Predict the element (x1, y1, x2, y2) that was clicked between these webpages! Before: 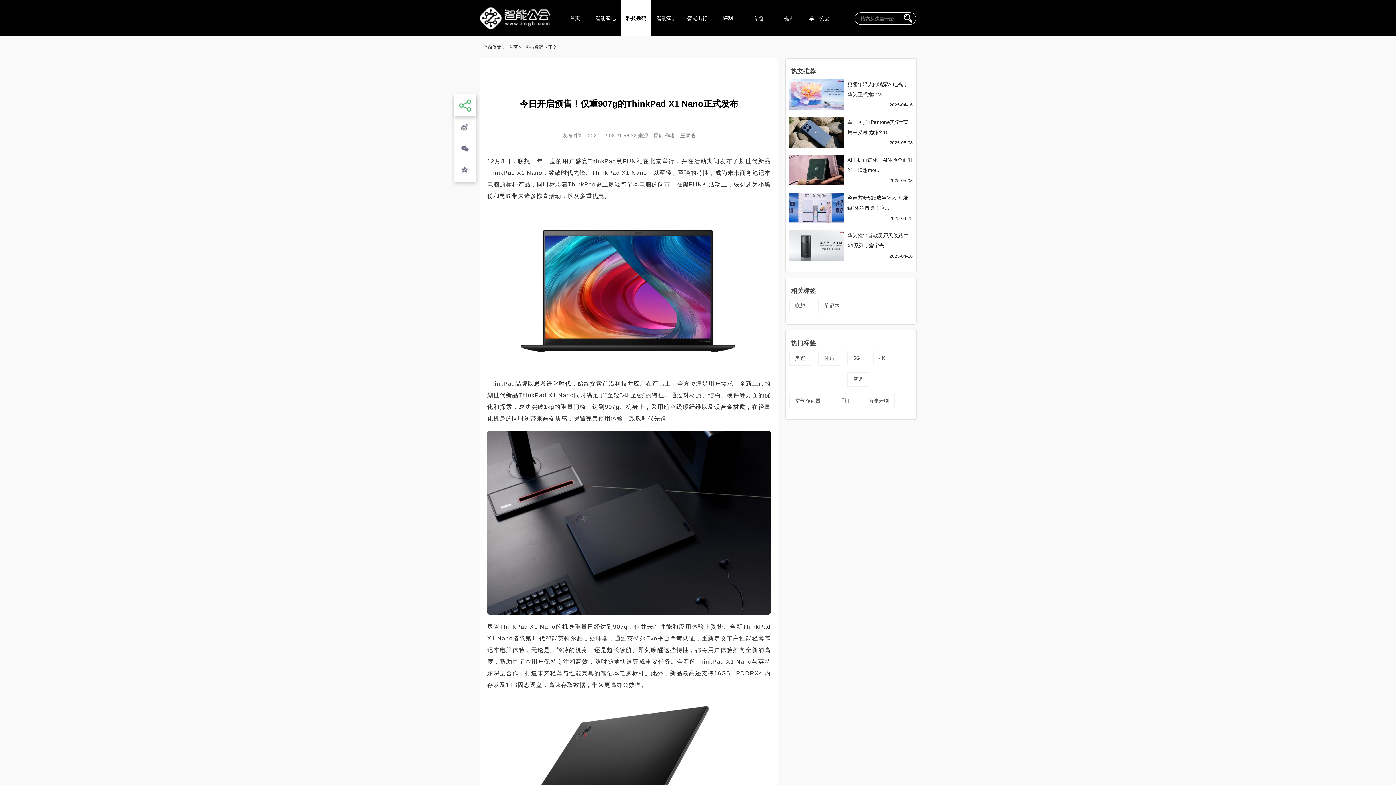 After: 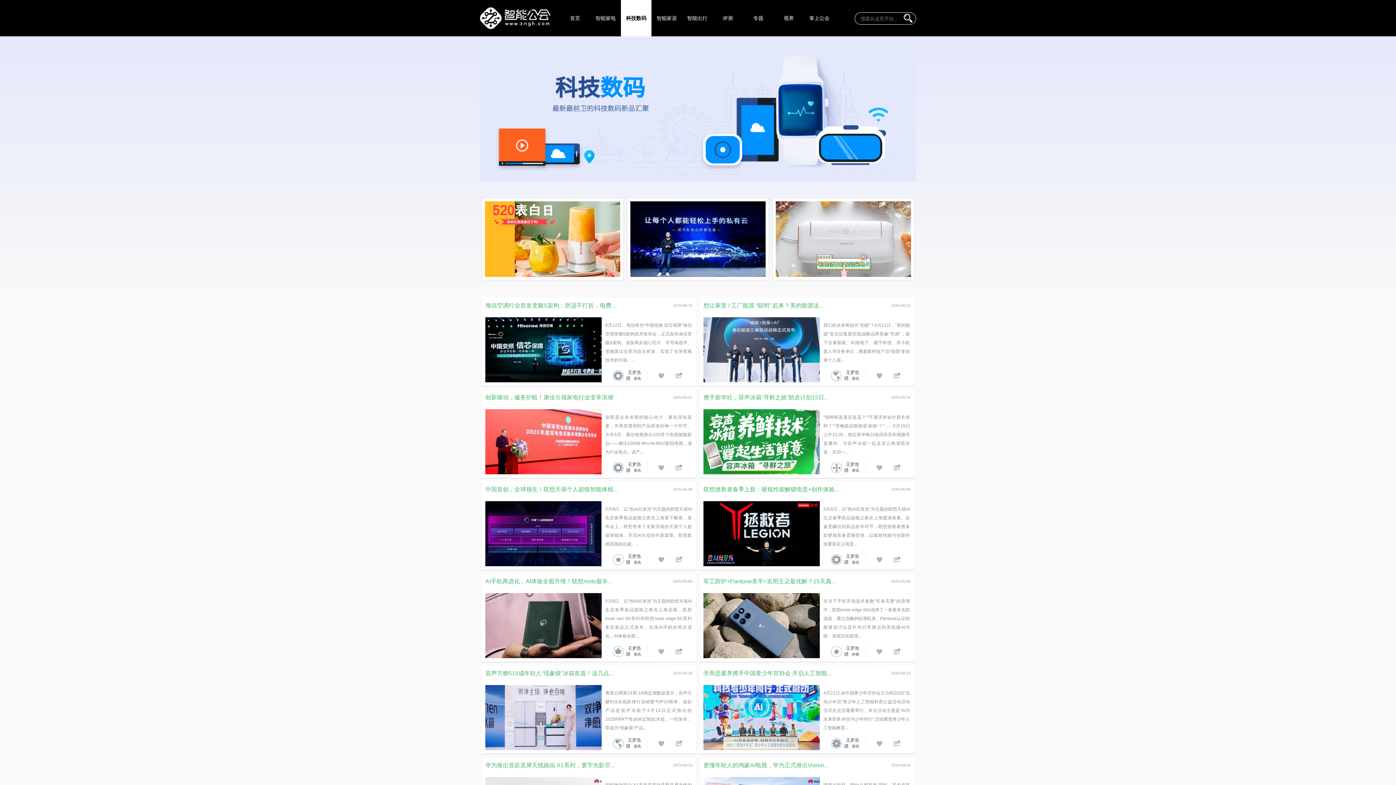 Action: label: 科技数码 bbox: (522, 44, 543, 49)